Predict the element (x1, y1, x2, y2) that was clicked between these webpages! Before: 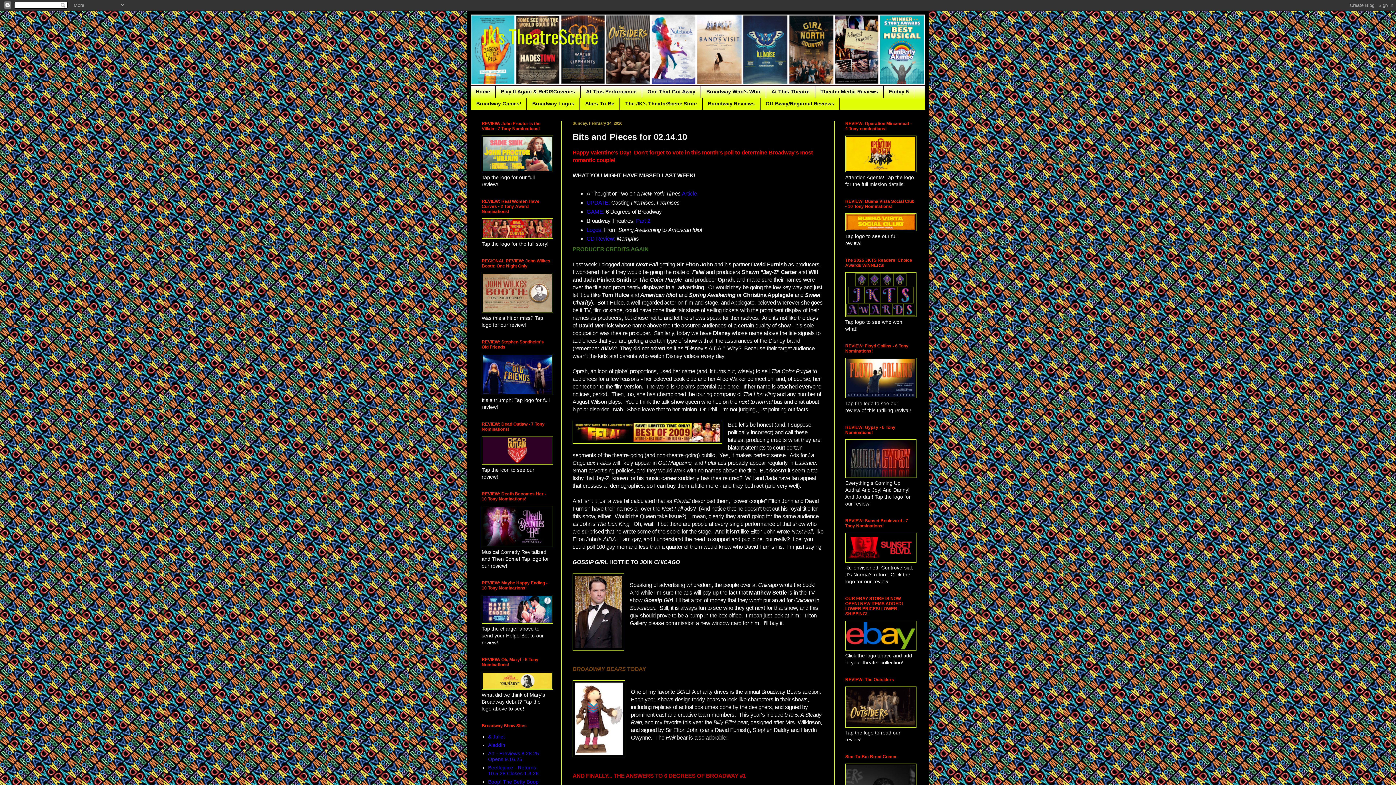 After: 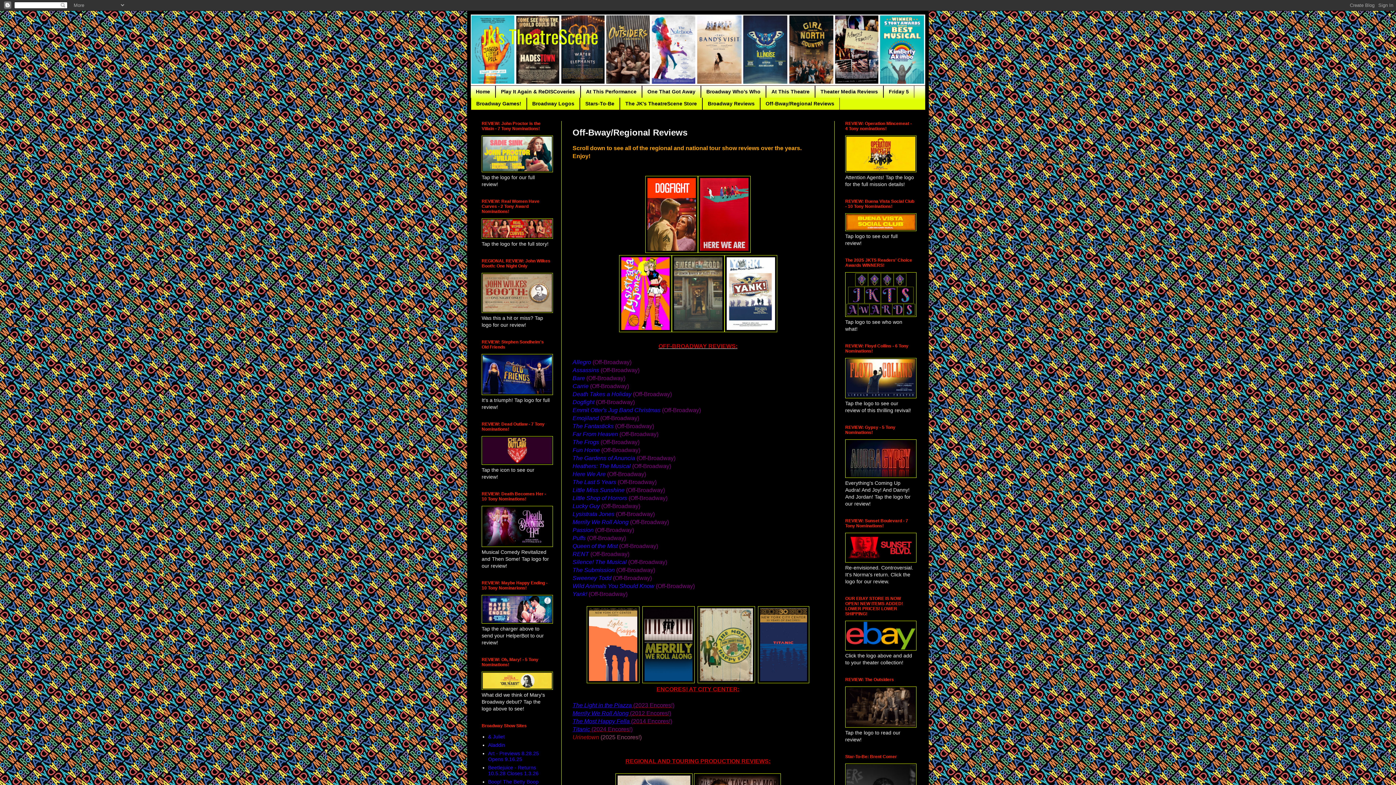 Action: label: Off-Bway/Regional Reviews bbox: (760, 97, 840, 109)